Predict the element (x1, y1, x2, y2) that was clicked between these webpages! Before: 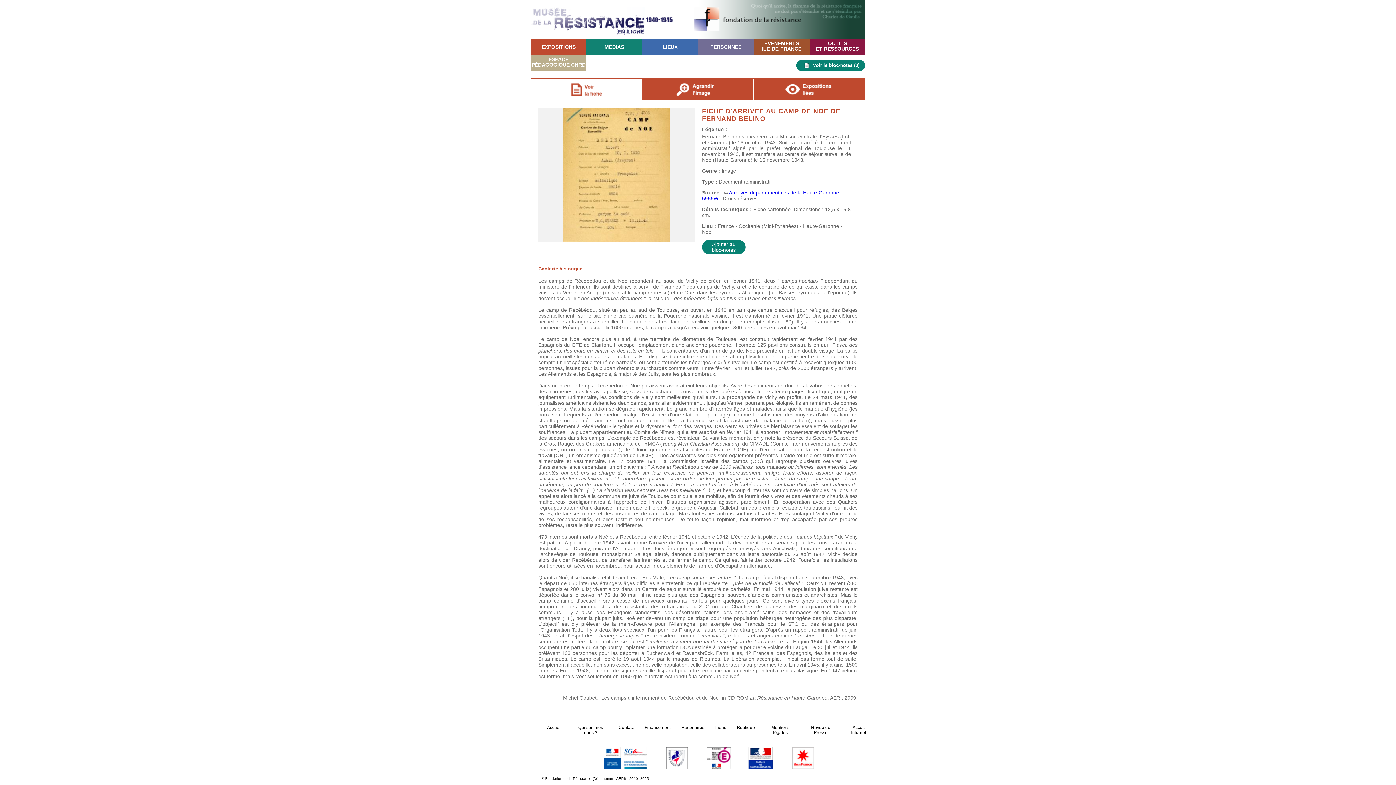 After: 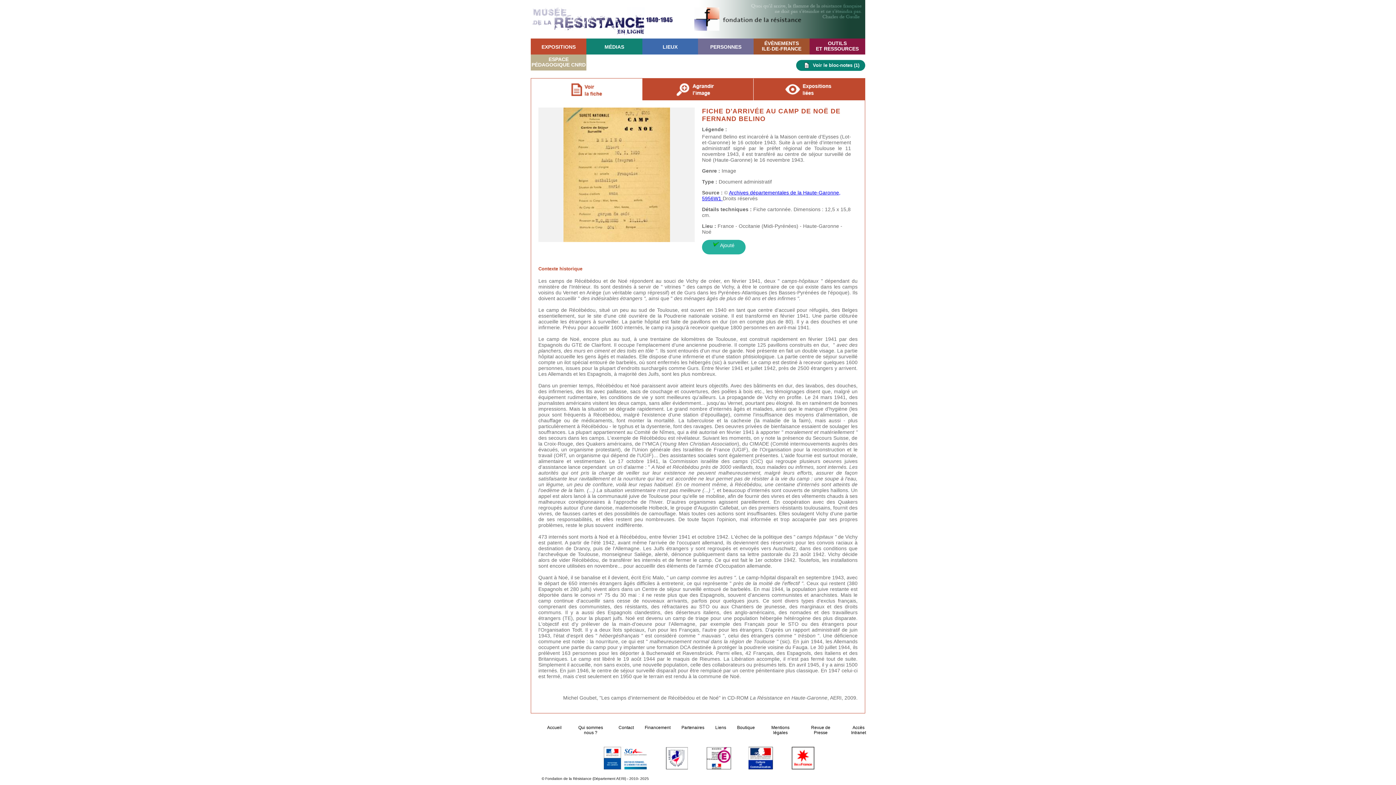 Action: bbox: (705, 240, 742, 255) label: Ajouter au bloc-notes